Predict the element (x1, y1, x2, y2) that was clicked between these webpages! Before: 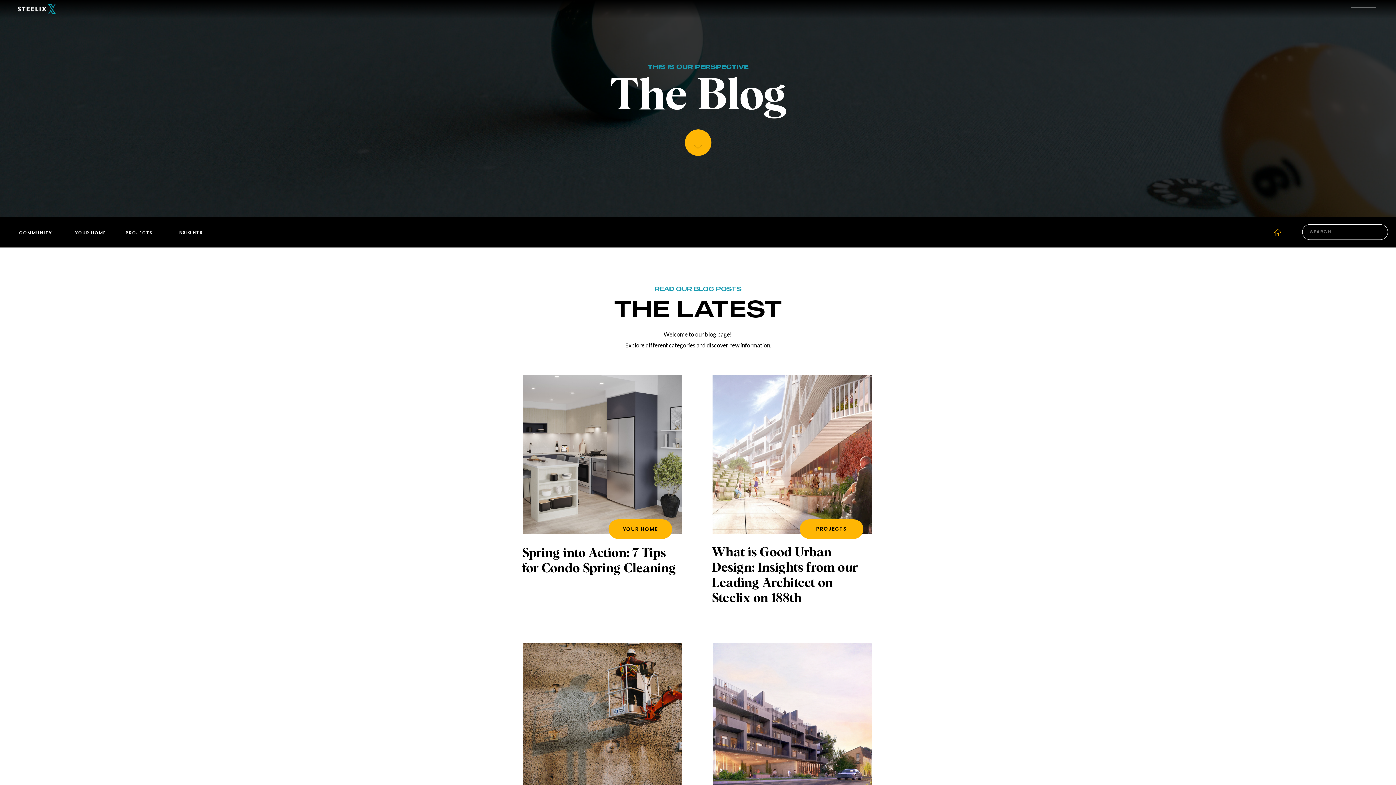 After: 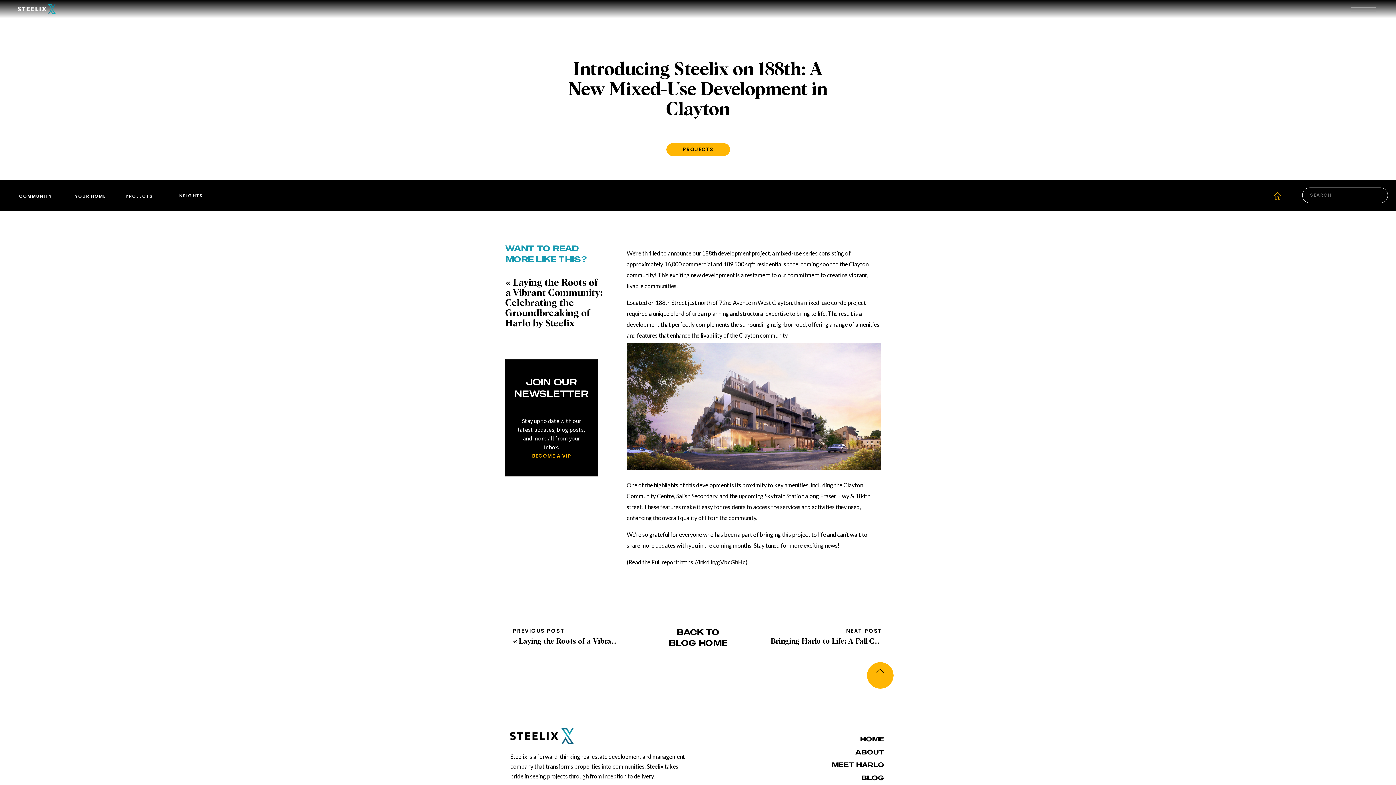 Action: bbox: (713, 643, 872, 802)